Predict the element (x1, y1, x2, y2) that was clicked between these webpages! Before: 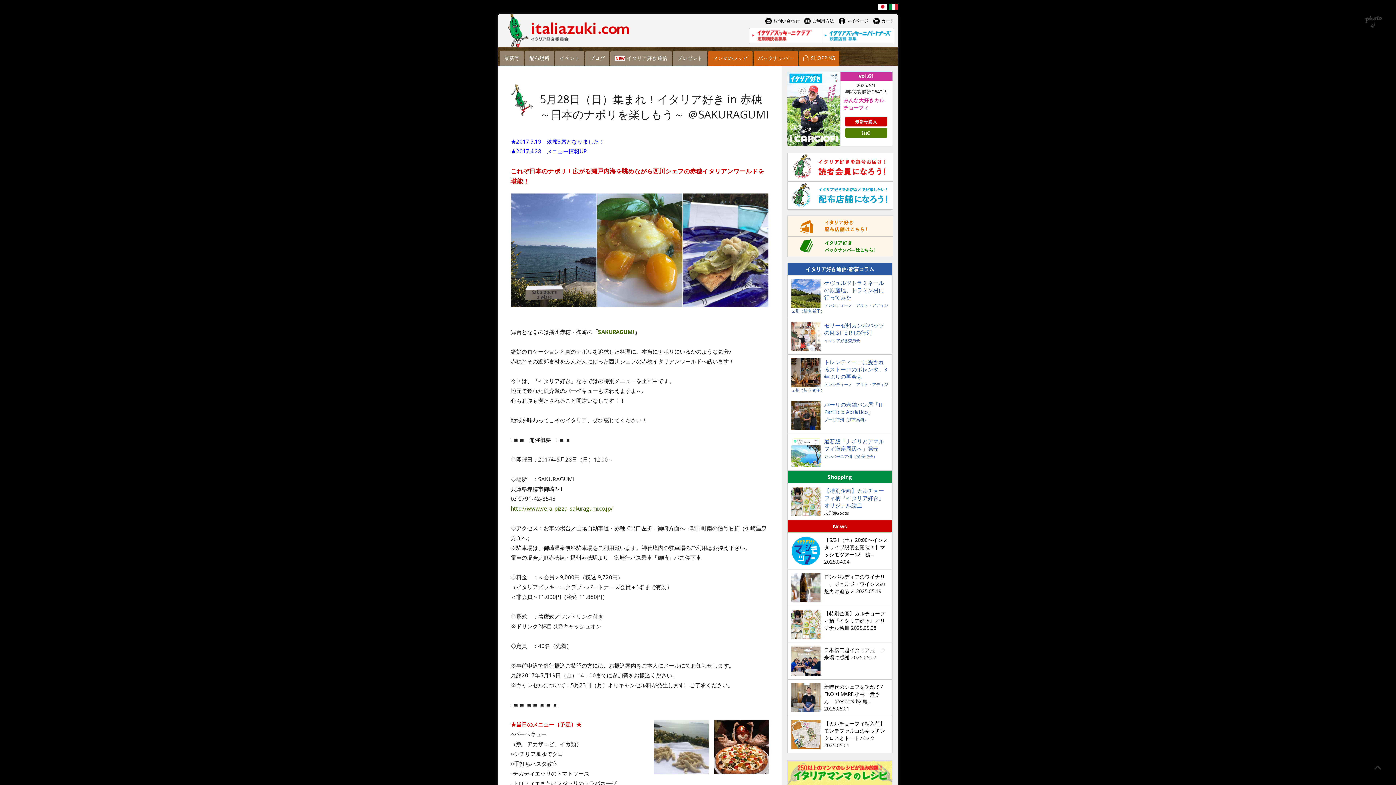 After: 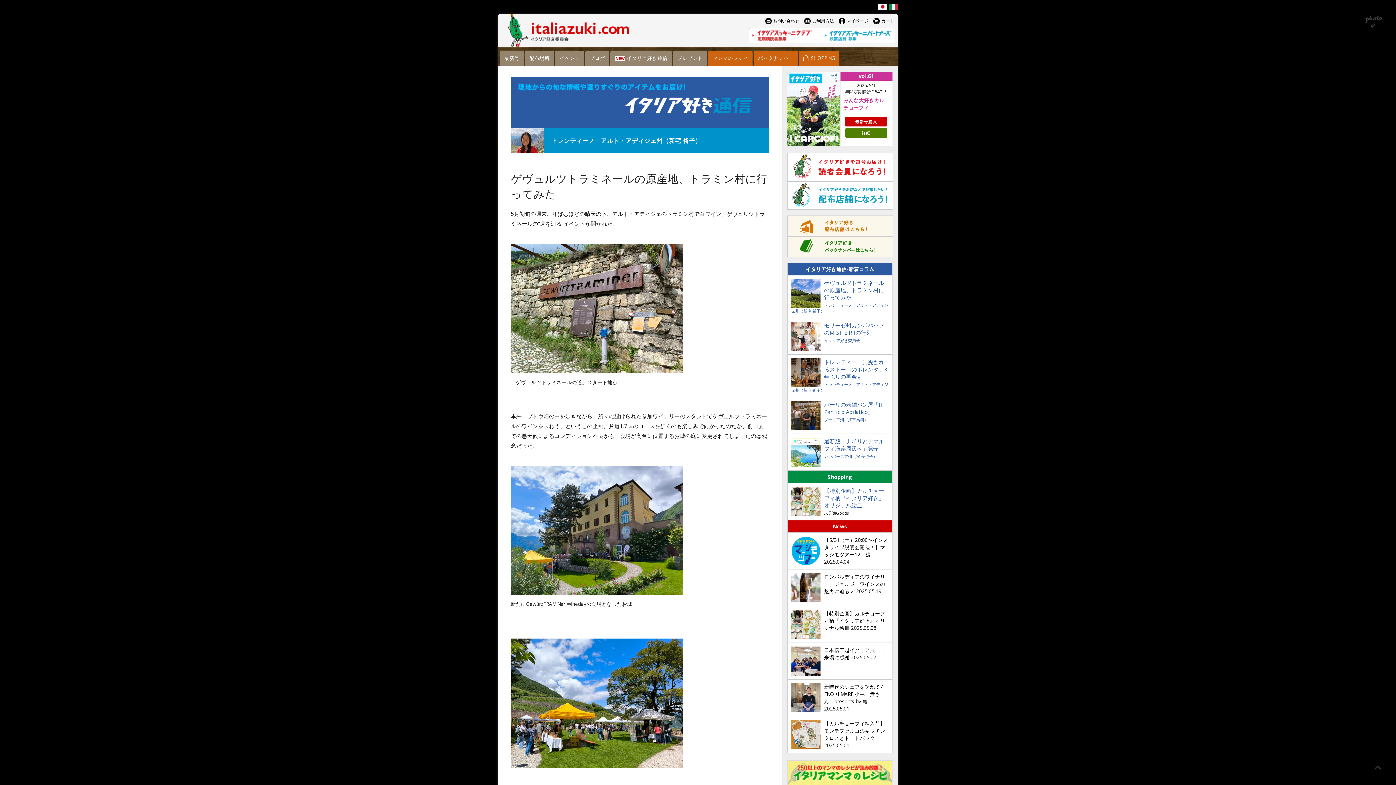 Action: bbox: (824, 279, 884, 301) label: ゲヴュルツトラミネールの原産地、トラミン村に行ってみた